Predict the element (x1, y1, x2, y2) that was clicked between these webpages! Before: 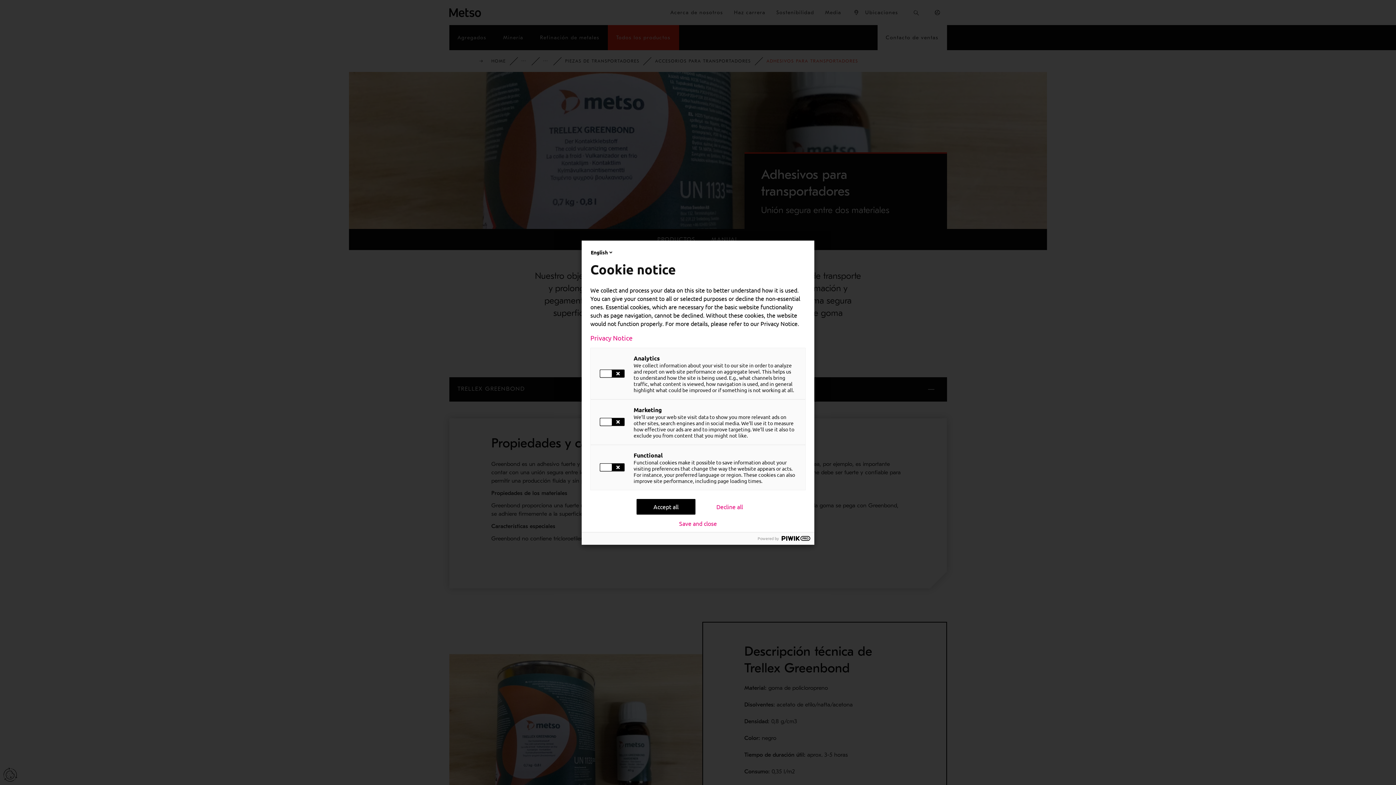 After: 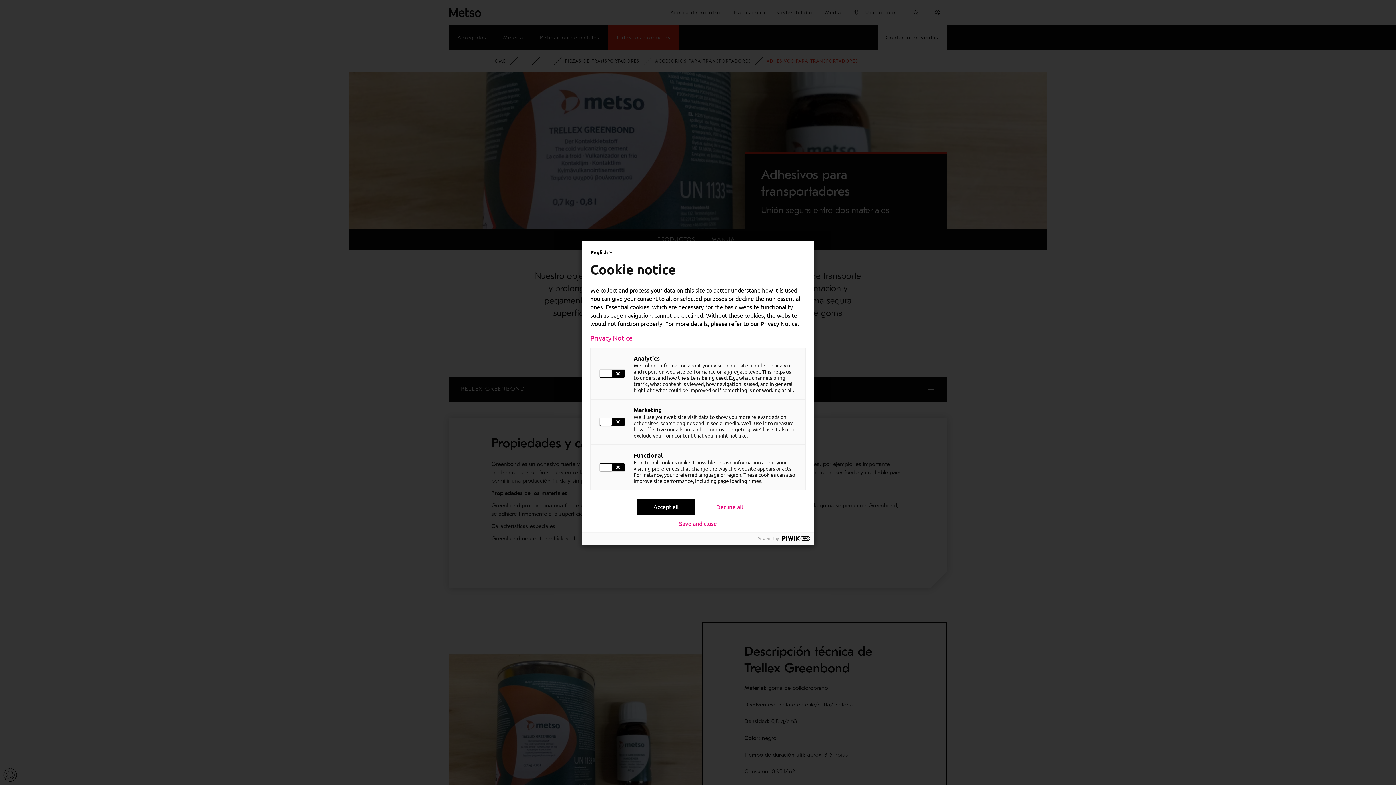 Action: label: Privacy Notice bbox: (590, 333, 805, 342)